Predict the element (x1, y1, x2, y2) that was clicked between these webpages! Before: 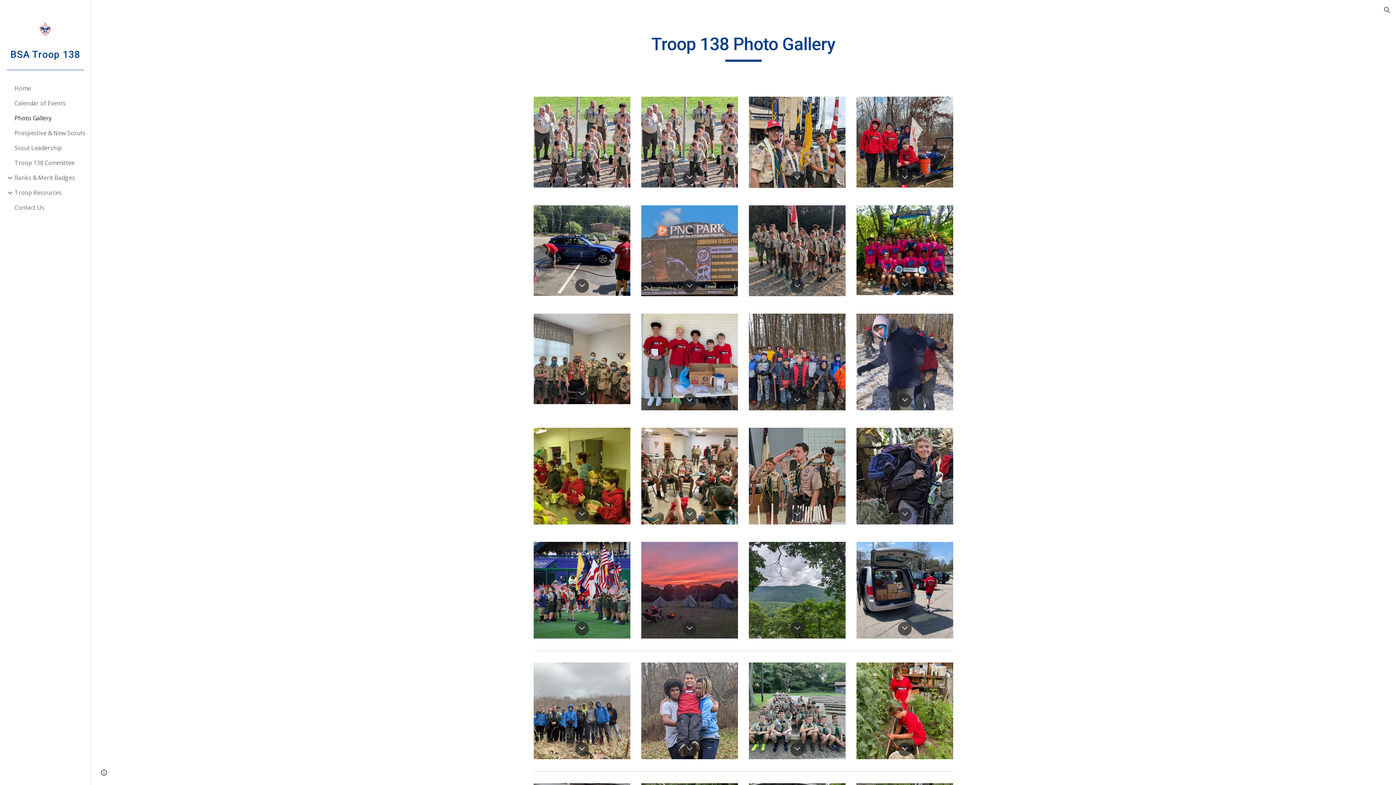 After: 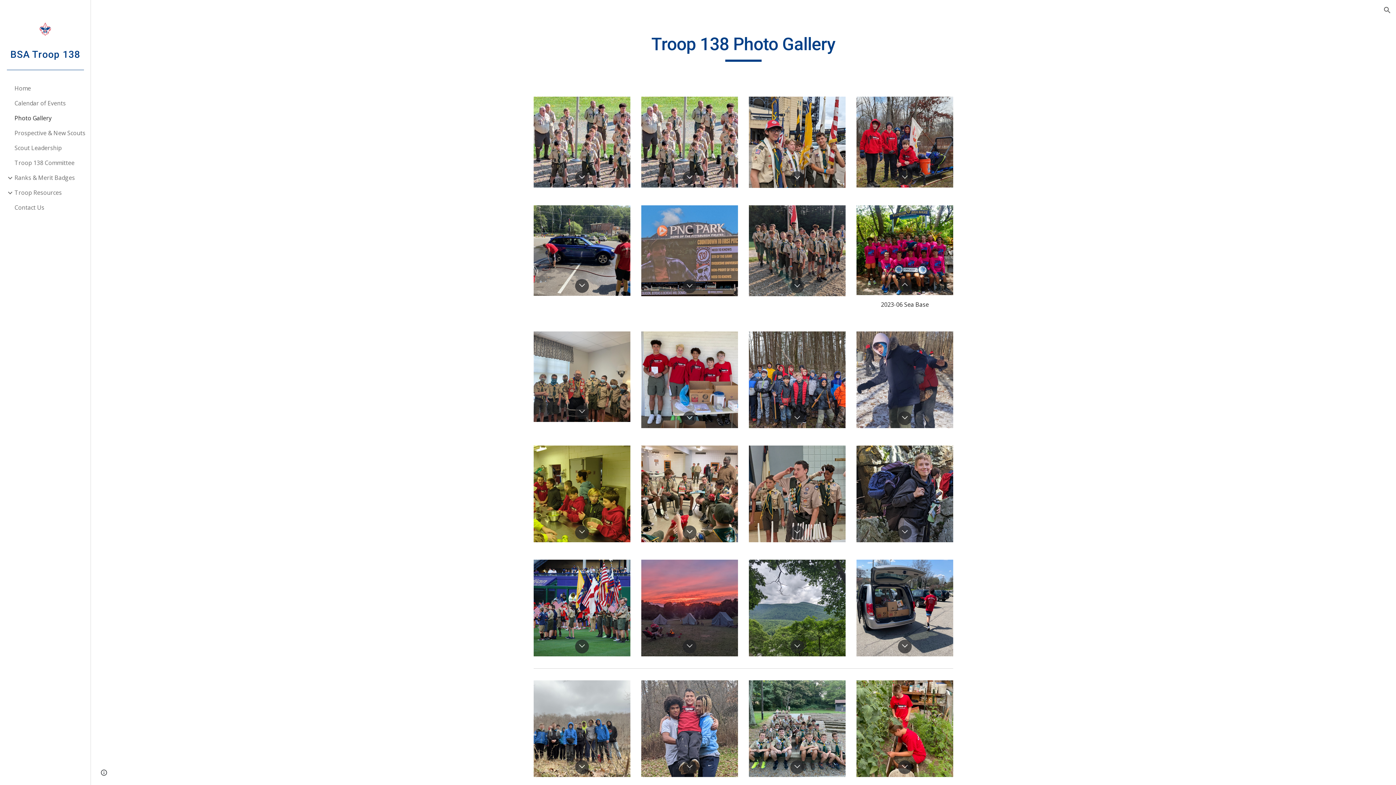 Action: bbox: (856, 205, 953, 295)